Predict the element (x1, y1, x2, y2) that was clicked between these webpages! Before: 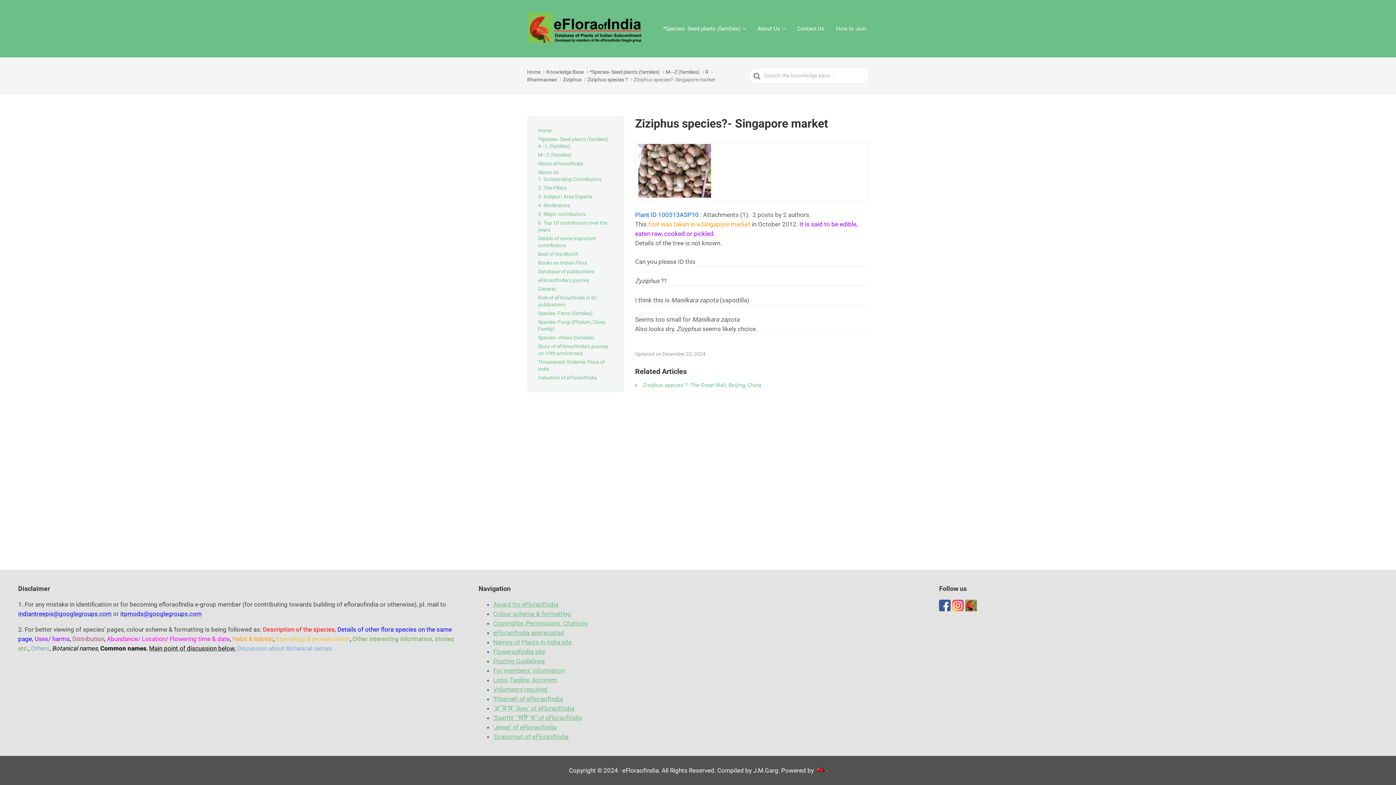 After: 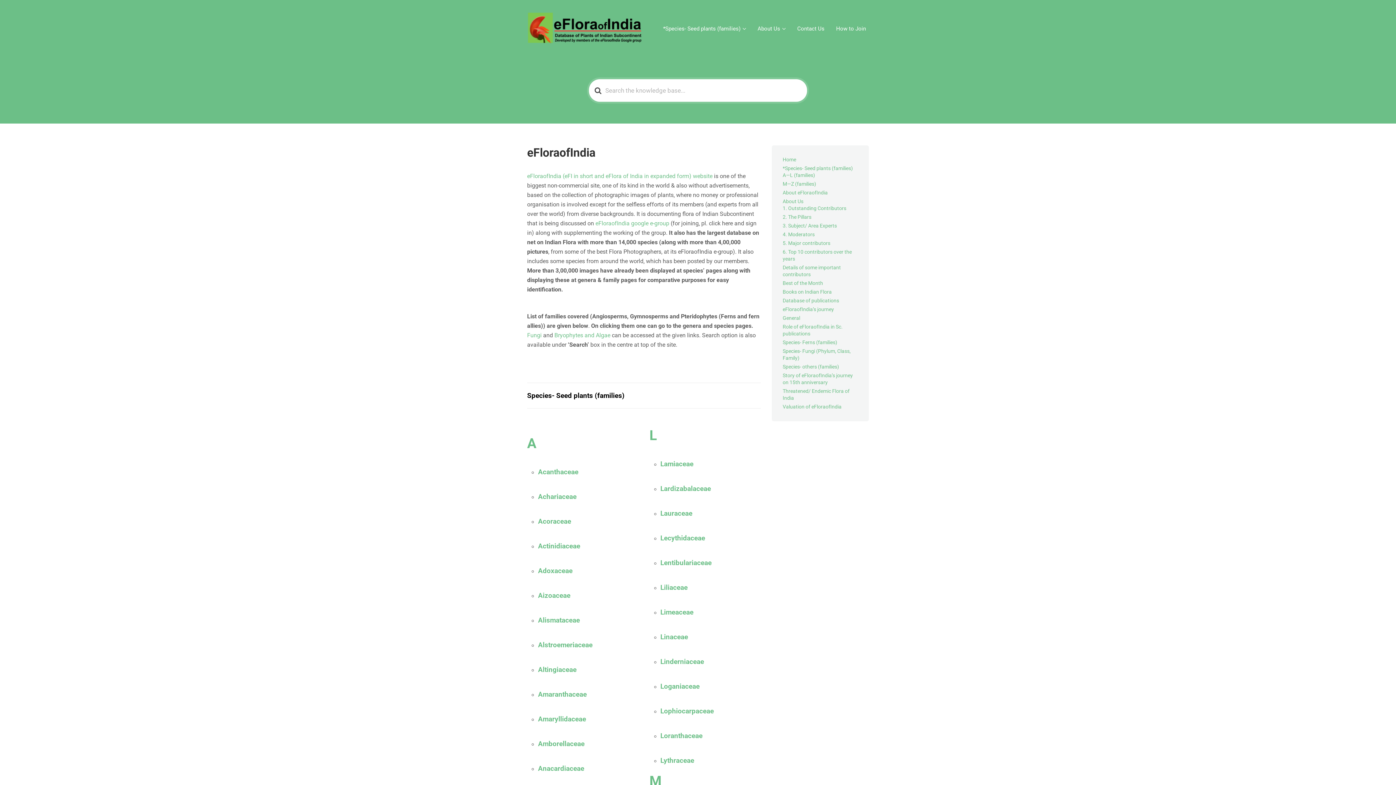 Action: bbox: (527, 10, 643, 46)